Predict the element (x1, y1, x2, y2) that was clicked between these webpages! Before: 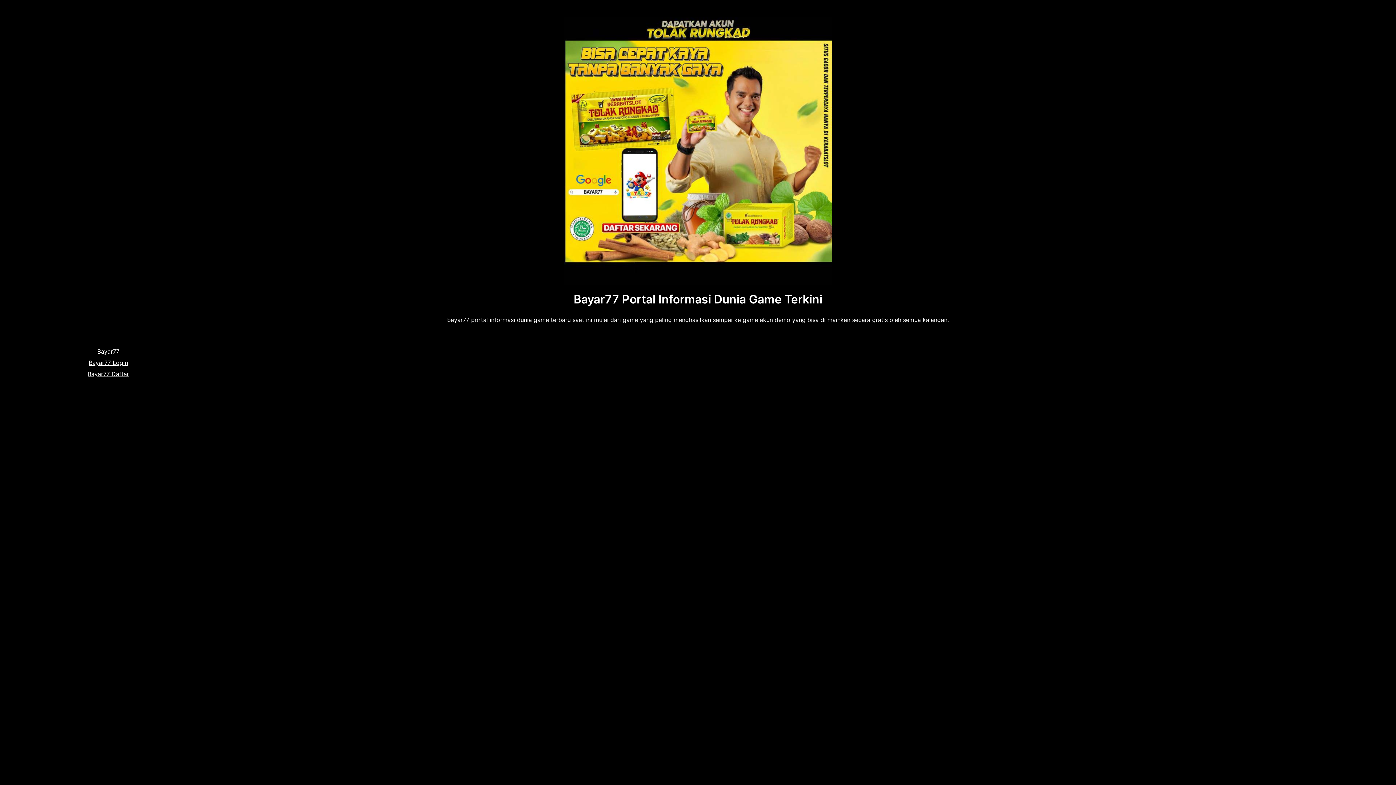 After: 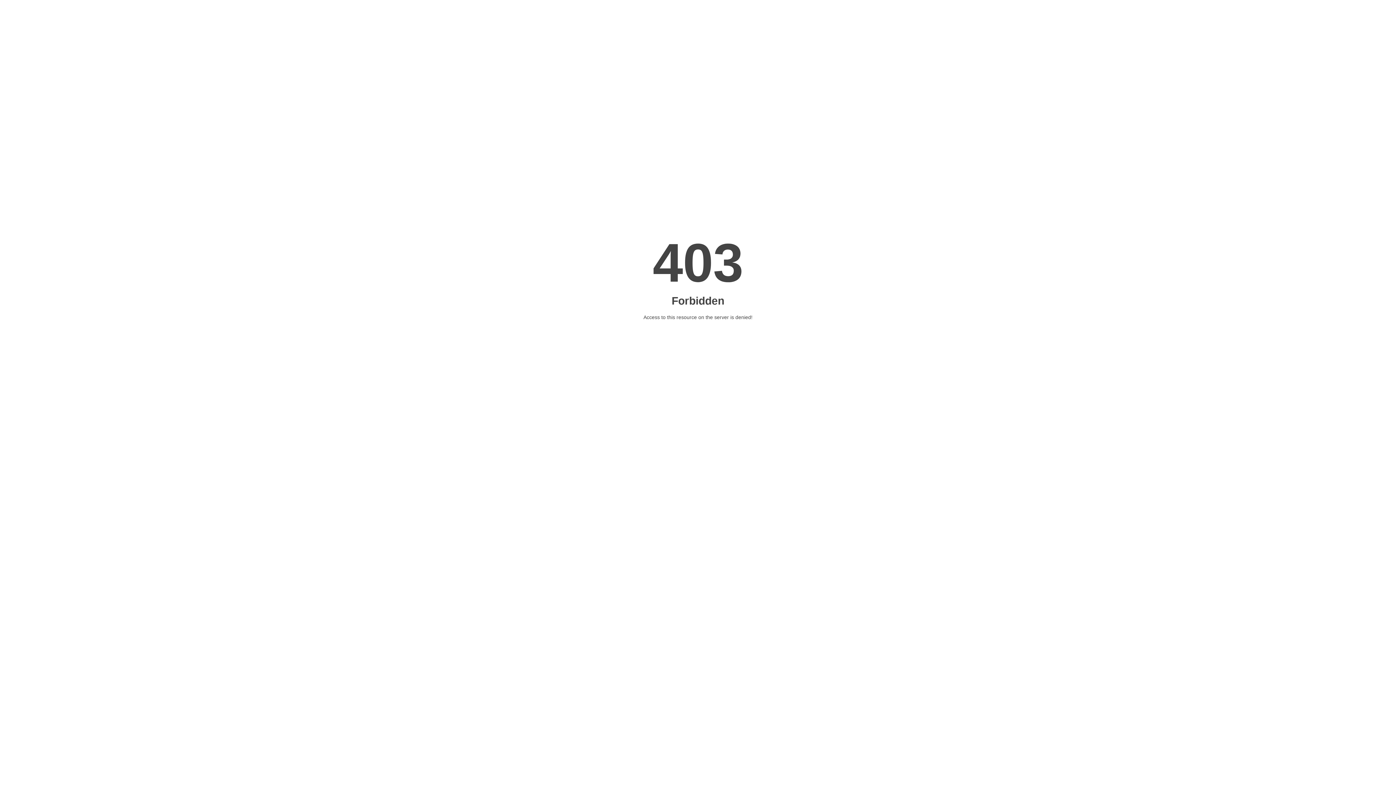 Action: label: Bayar77 Daftar bbox: (17, 368, 199, 379)